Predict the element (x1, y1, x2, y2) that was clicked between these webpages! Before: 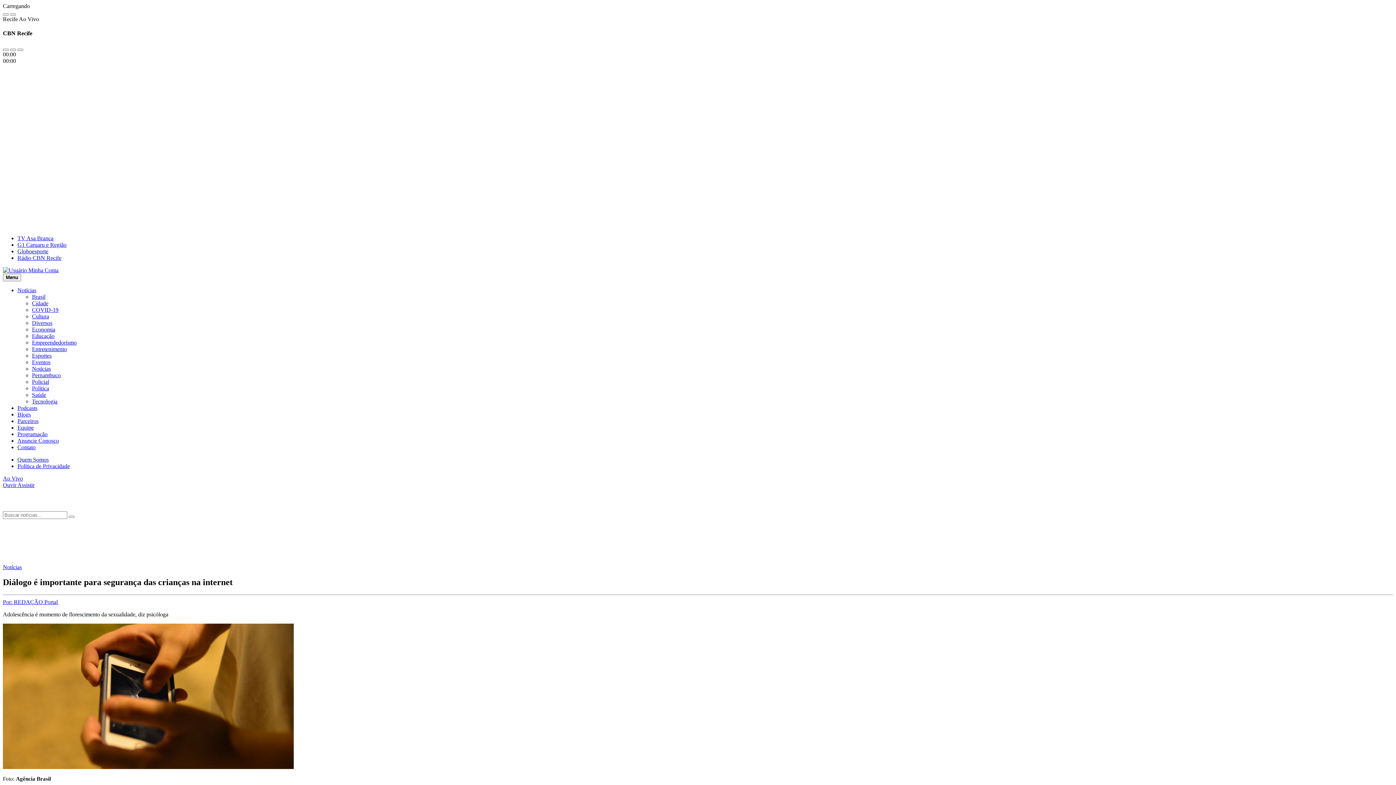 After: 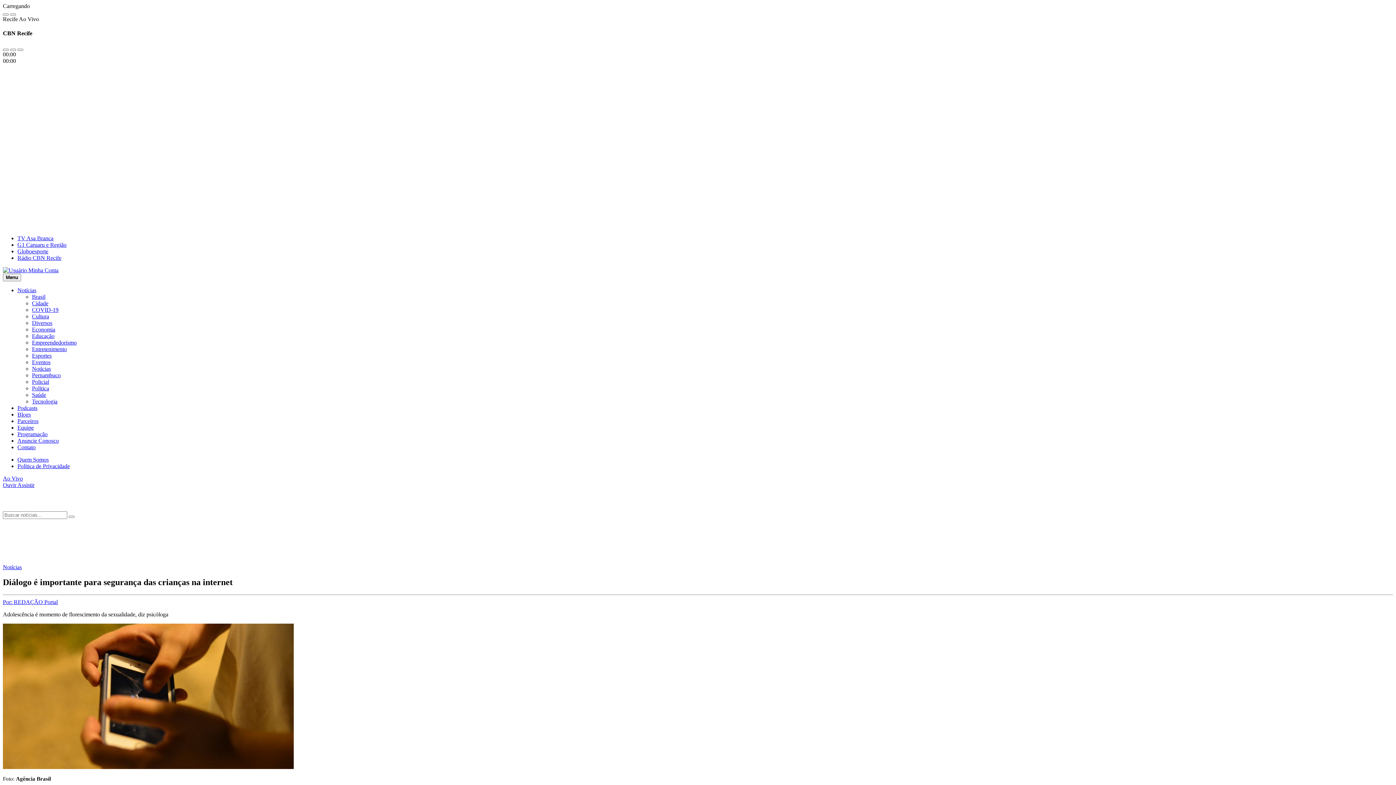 Action: label: Notícias bbox: (17, 287, 36, 293)